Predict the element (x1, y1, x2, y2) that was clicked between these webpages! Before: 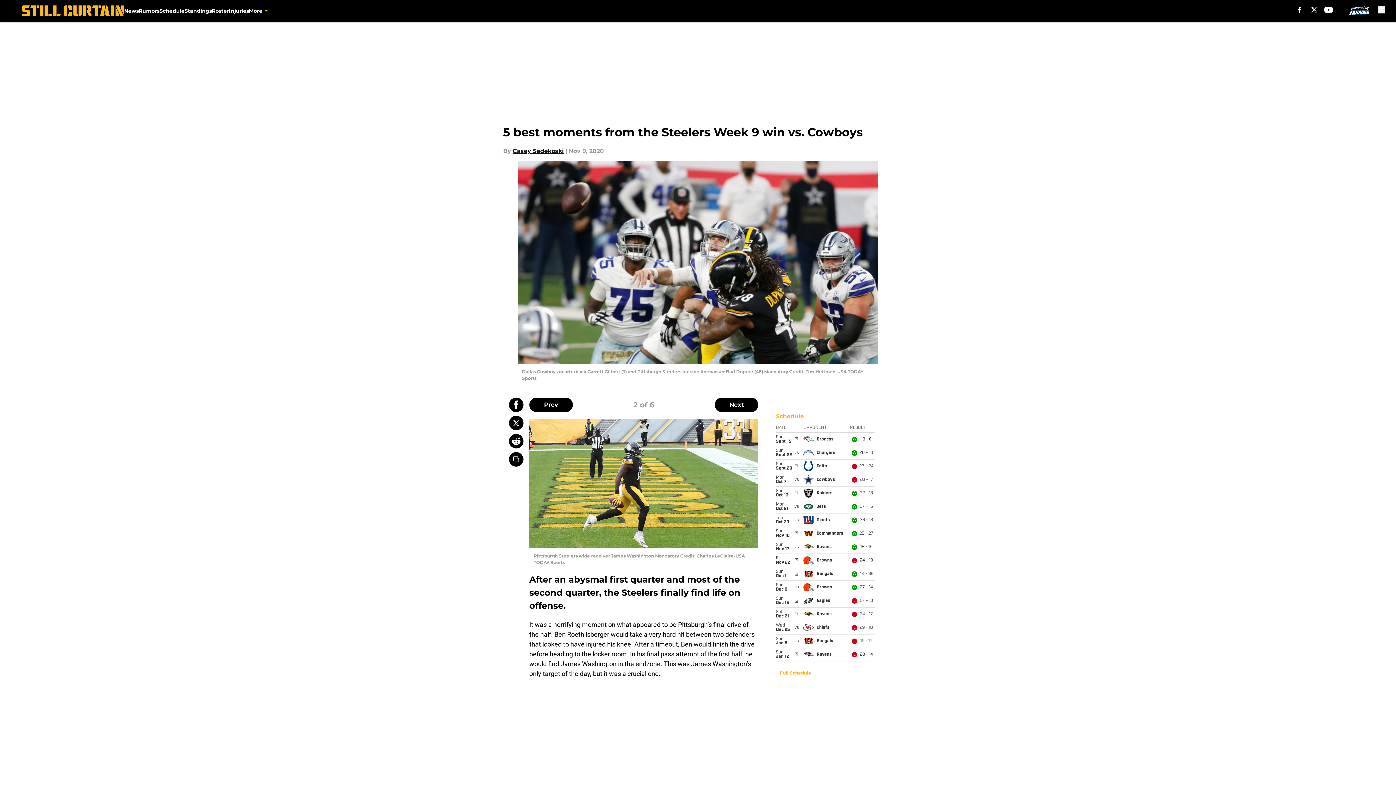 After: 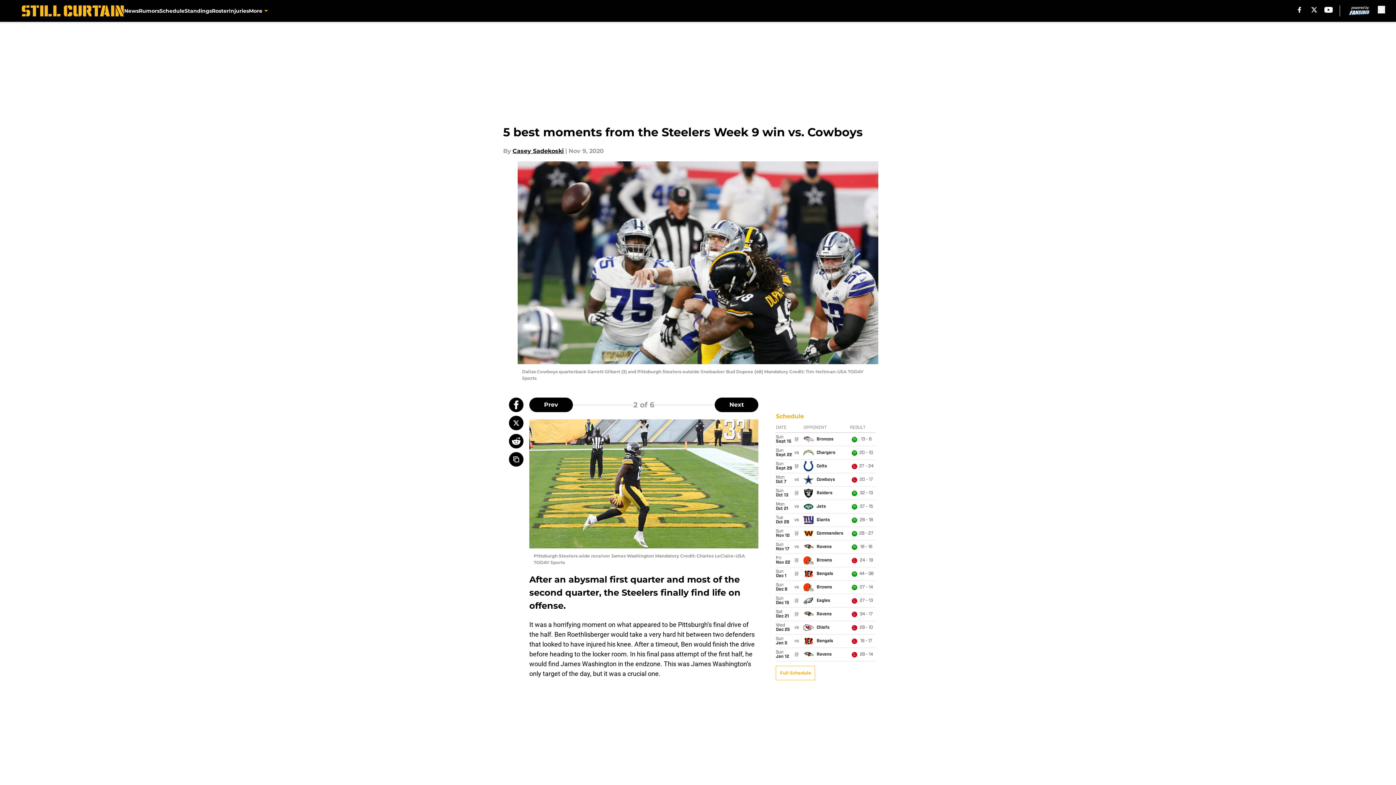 Action: label: X bbox: (1311, 6, 1317, 12)